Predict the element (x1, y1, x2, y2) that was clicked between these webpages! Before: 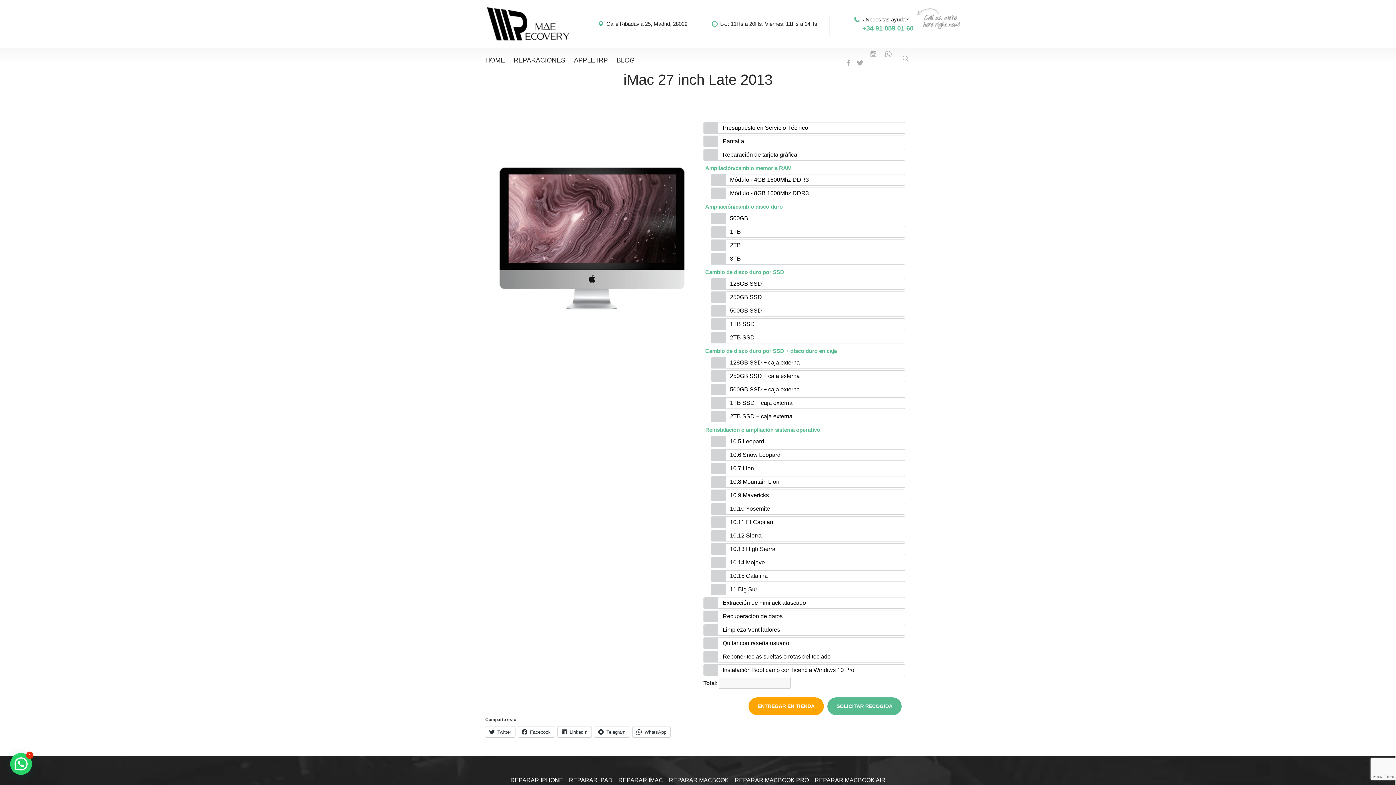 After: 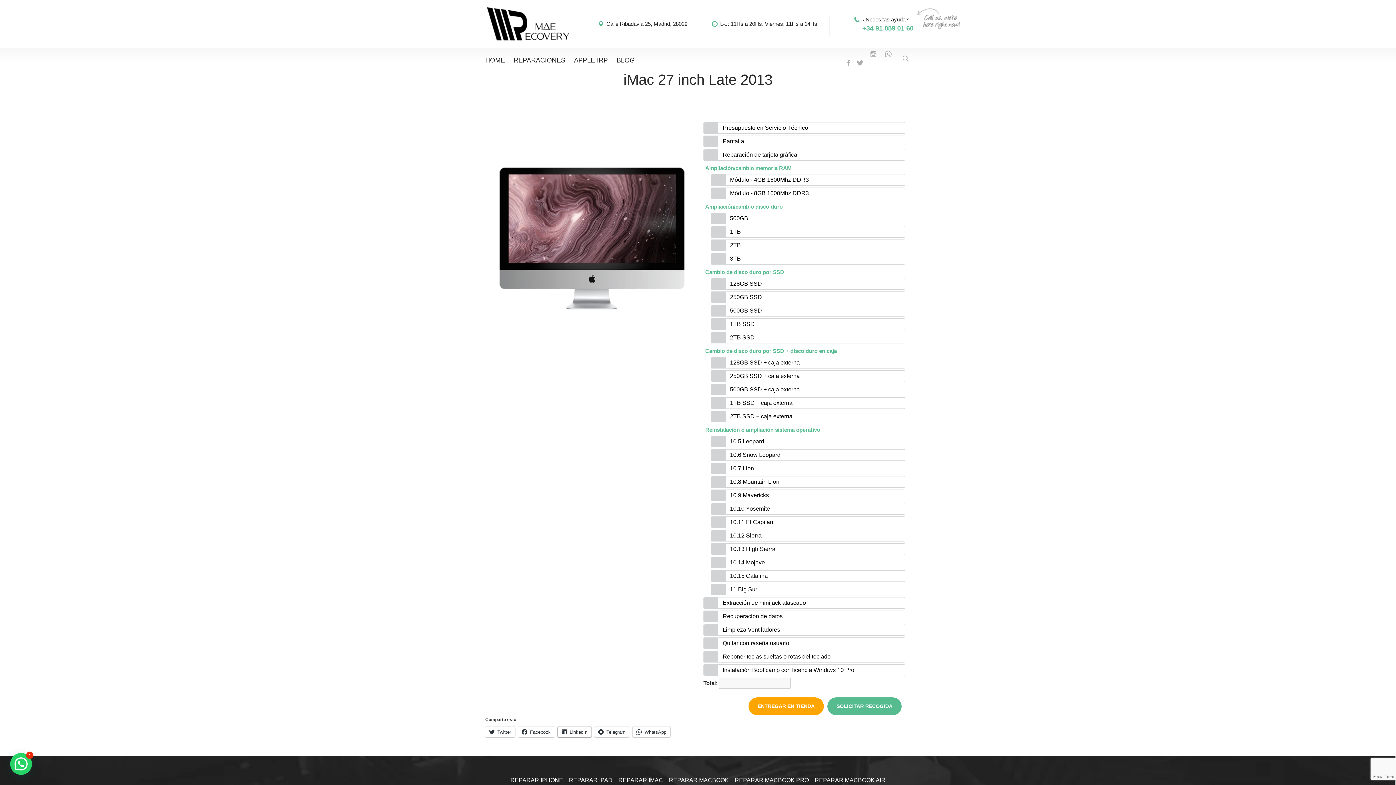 Action: bbox: (557, 726, 591, 737) label: LinkedIn